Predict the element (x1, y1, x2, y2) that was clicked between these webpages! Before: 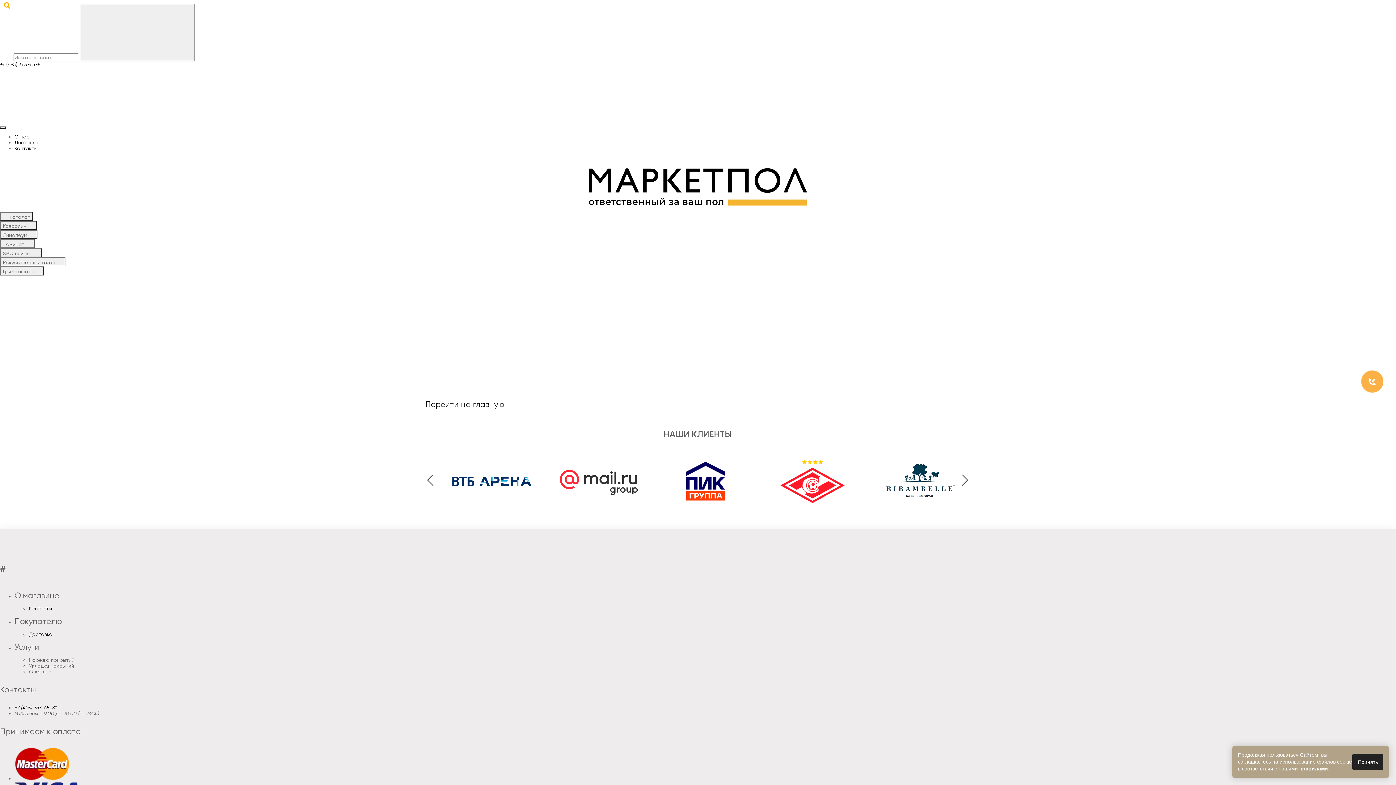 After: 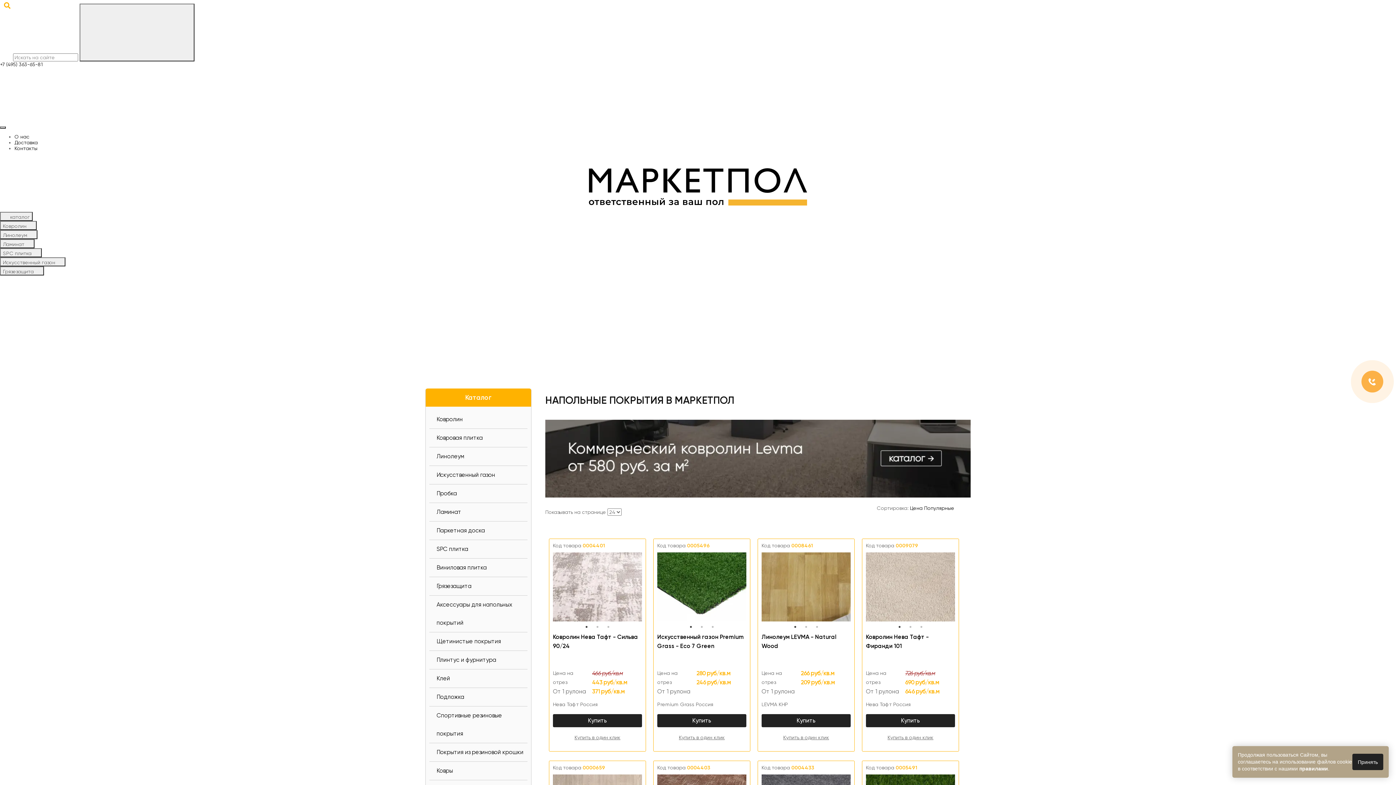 Action: bbox: (425, 400, 504, 409) label: Перейти на главную